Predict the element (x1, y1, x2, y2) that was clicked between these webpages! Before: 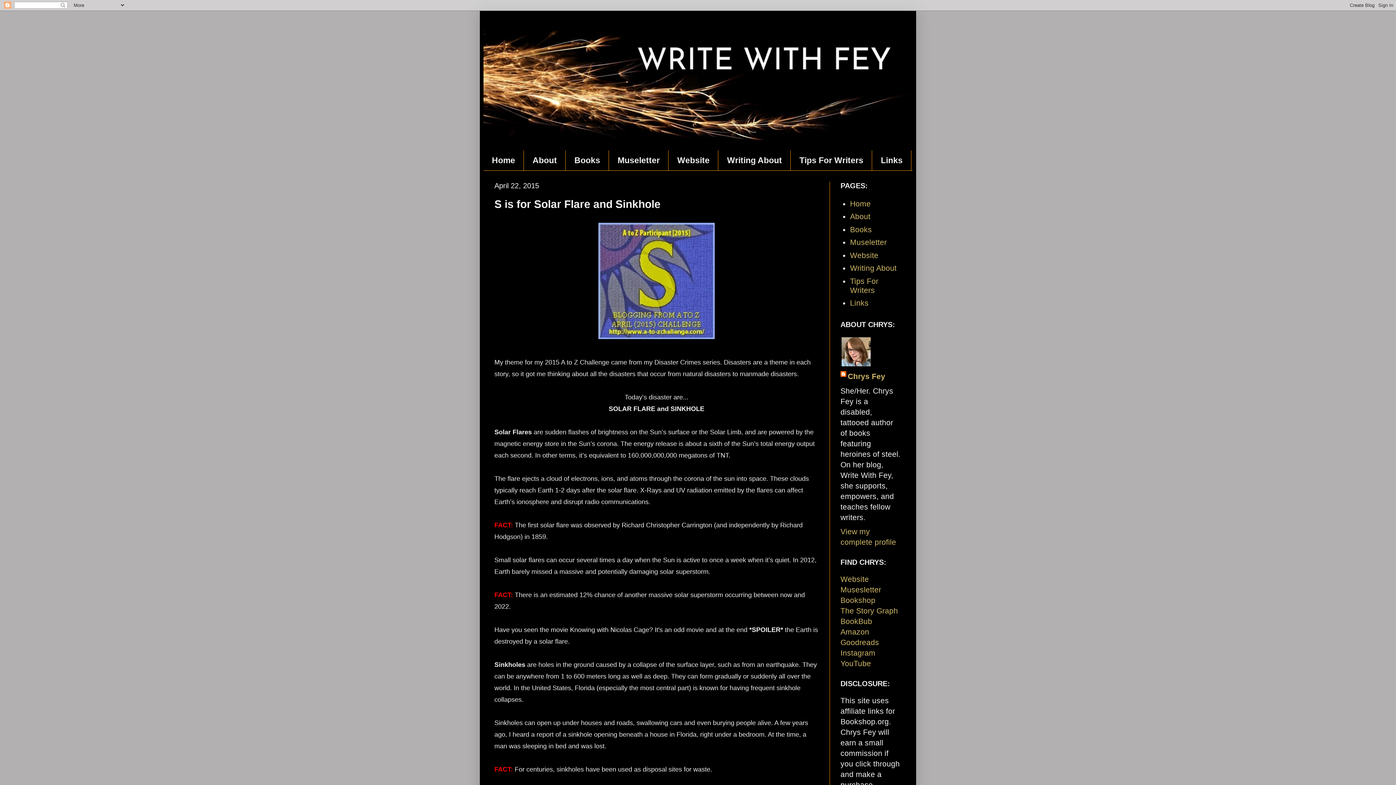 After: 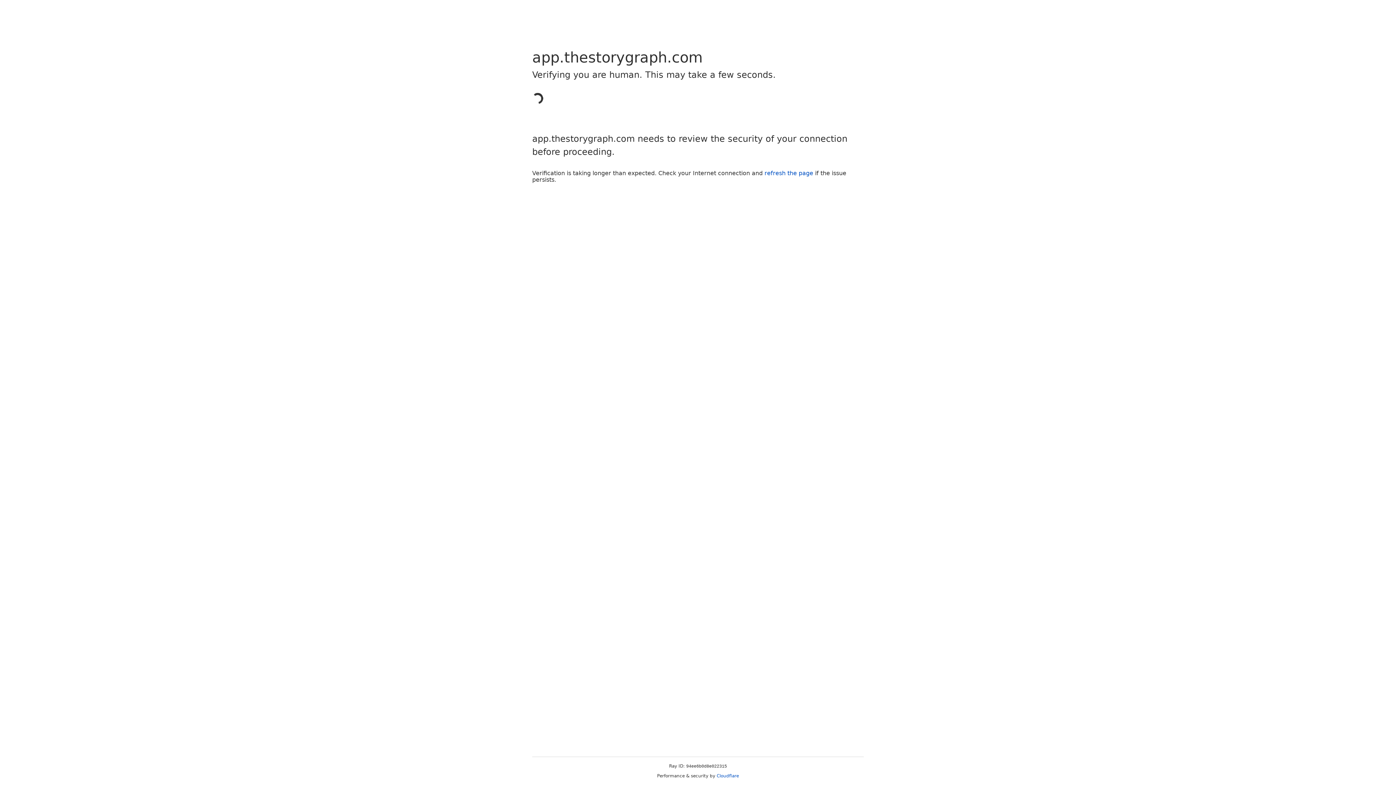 Action: label: The Story Graph bbox: (840, 606, 898, 615)